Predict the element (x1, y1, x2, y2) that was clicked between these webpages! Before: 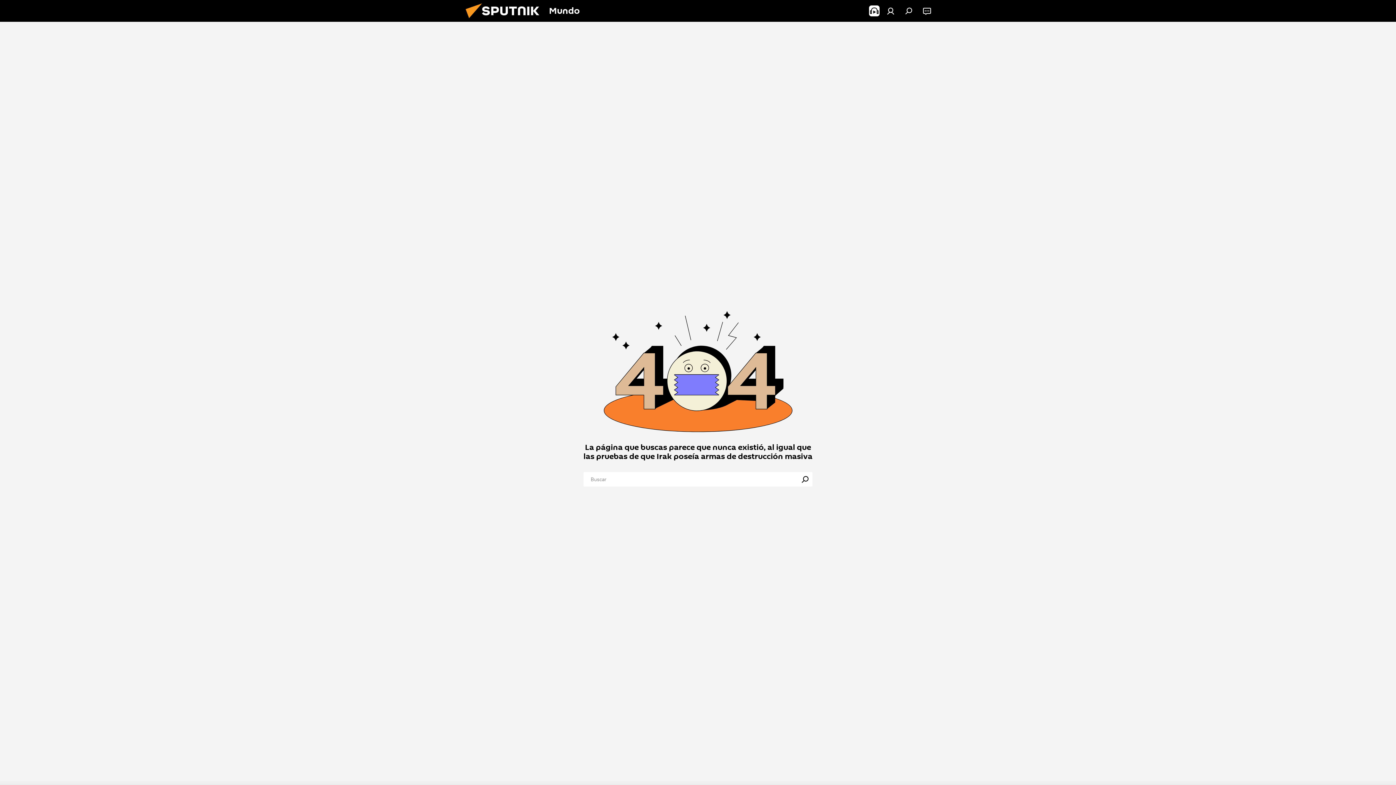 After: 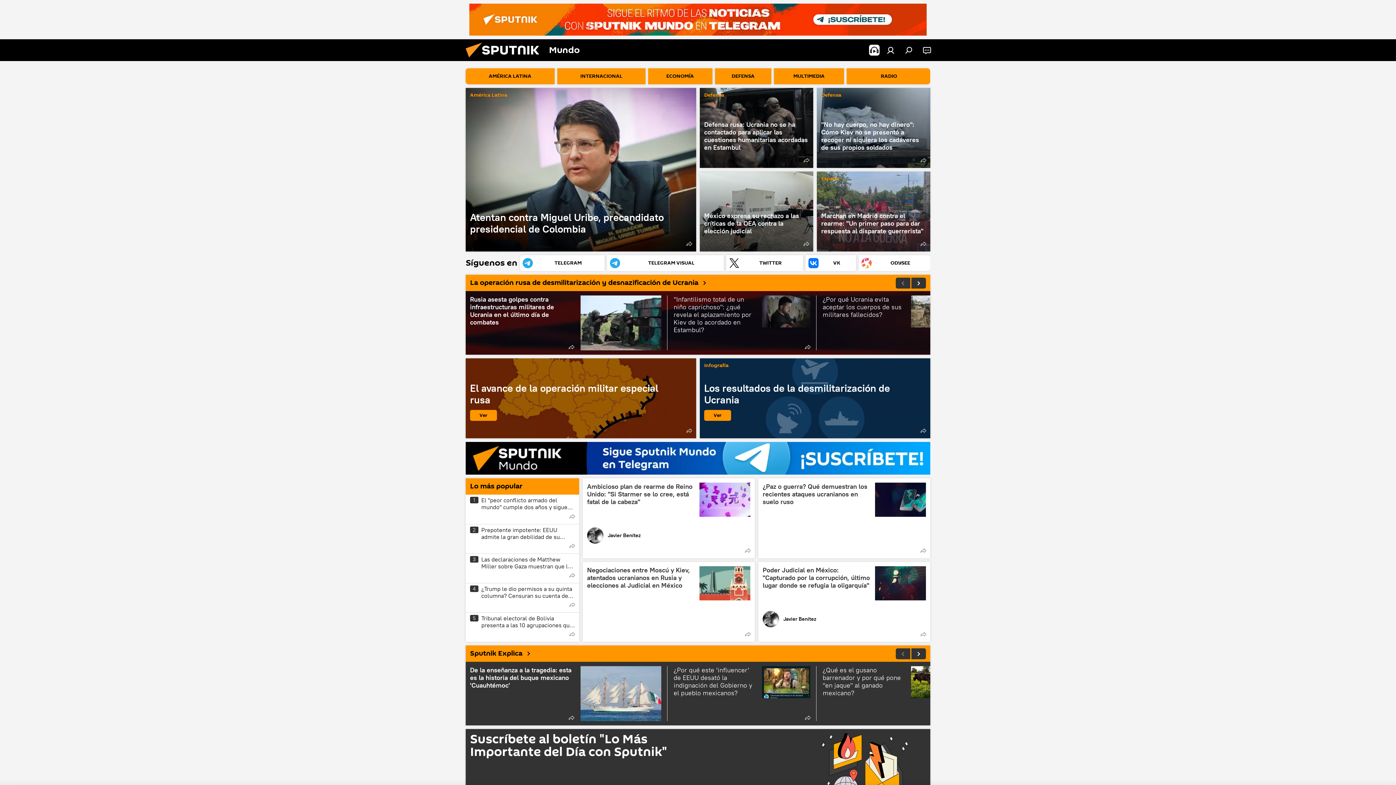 Action: bbox: (461, 16, 549, 23)